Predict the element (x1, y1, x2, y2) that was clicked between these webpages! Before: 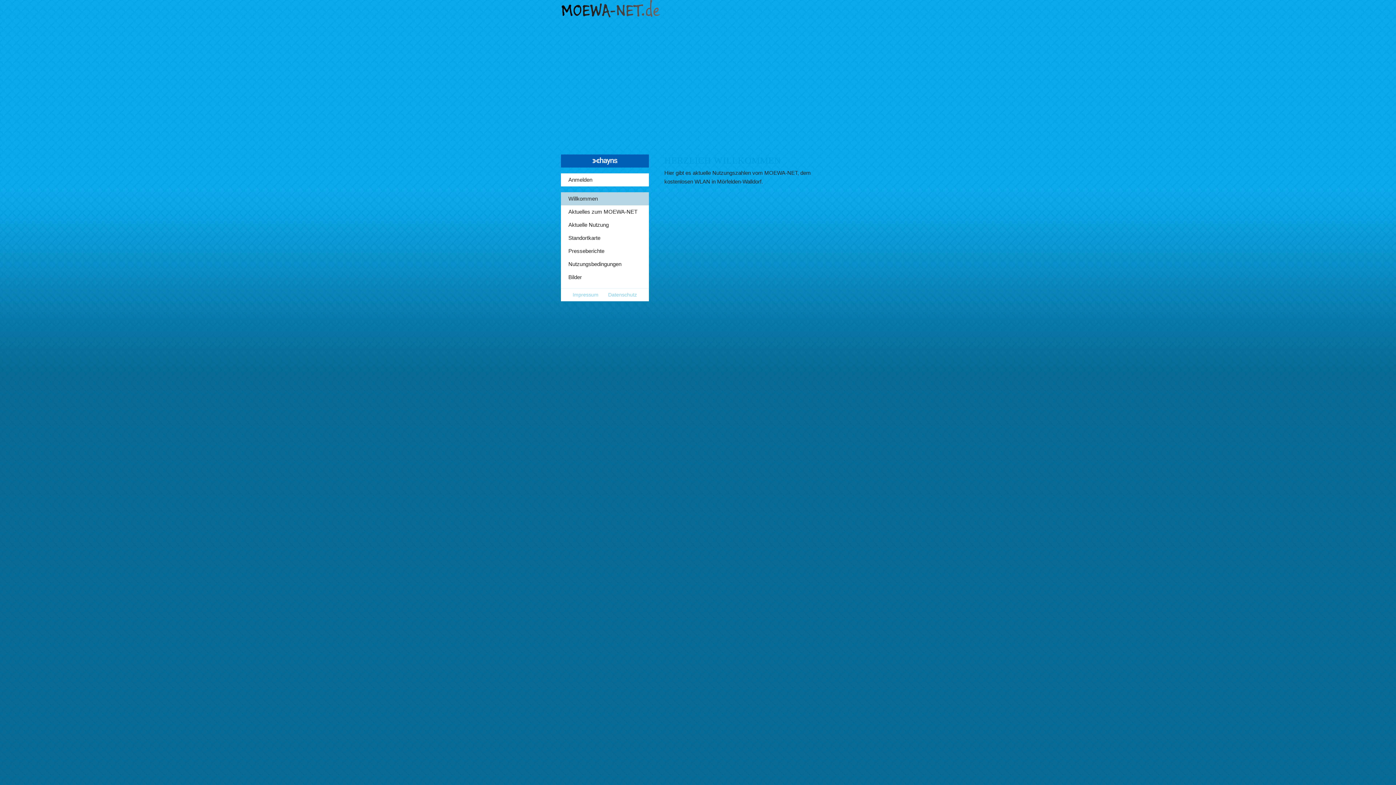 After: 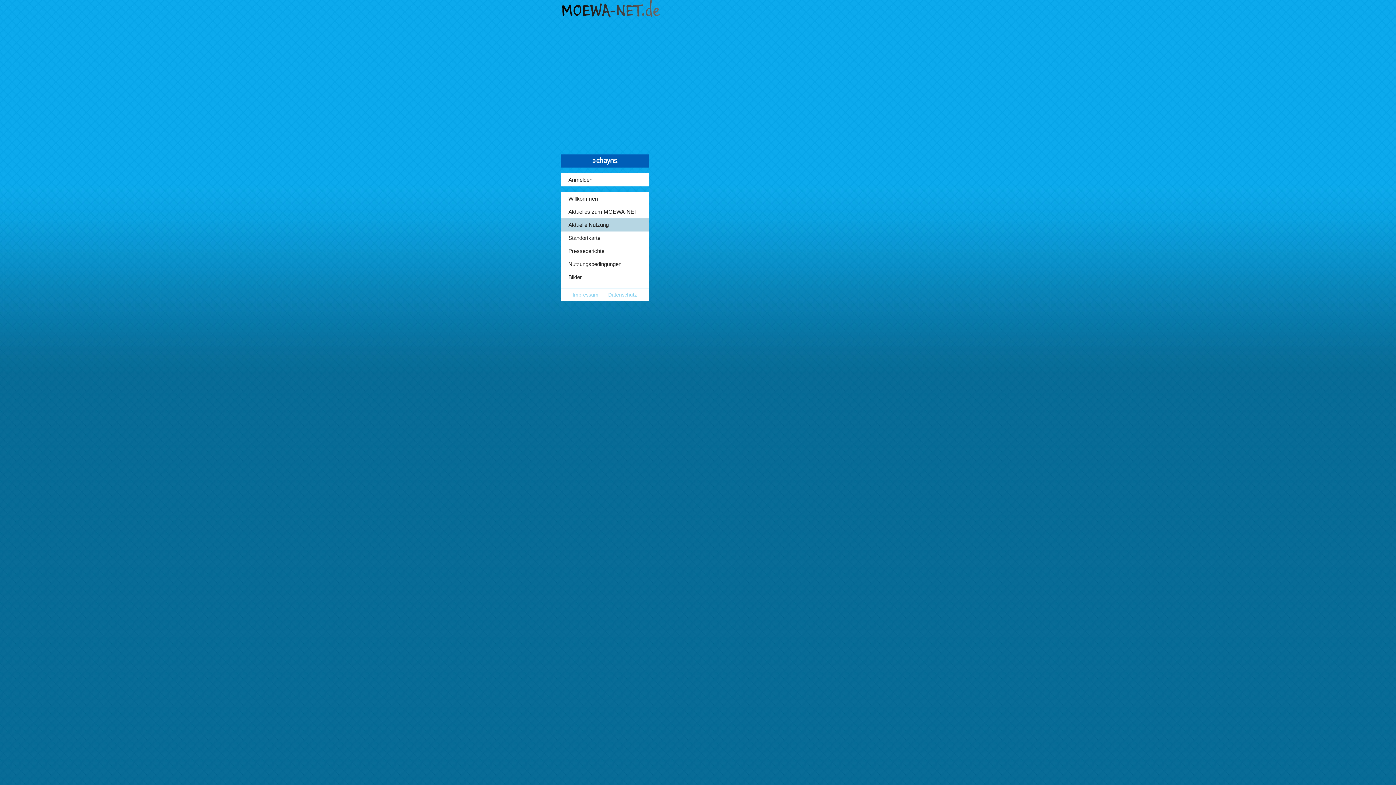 Action: bbox: (560, 218, 648, 231) label: Aktuelle Nutzung